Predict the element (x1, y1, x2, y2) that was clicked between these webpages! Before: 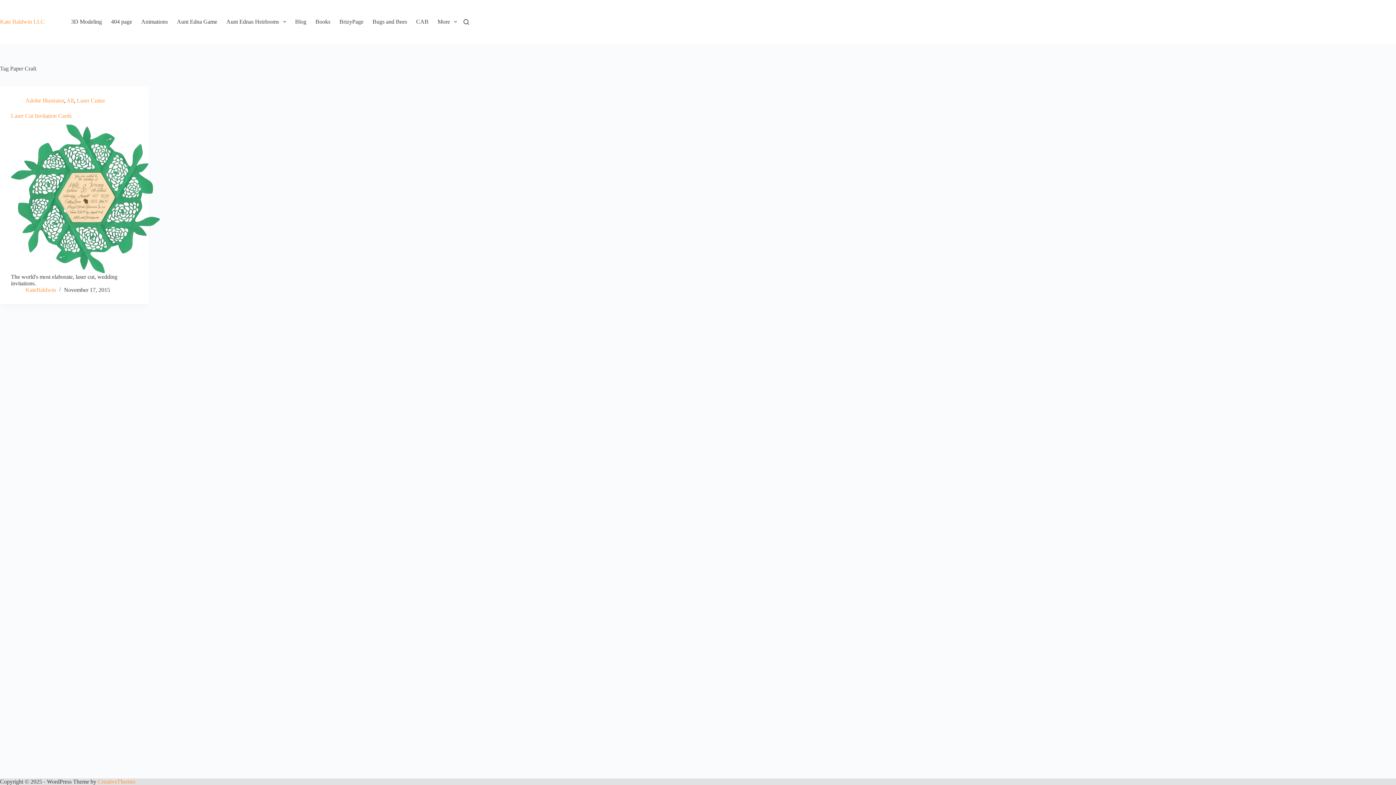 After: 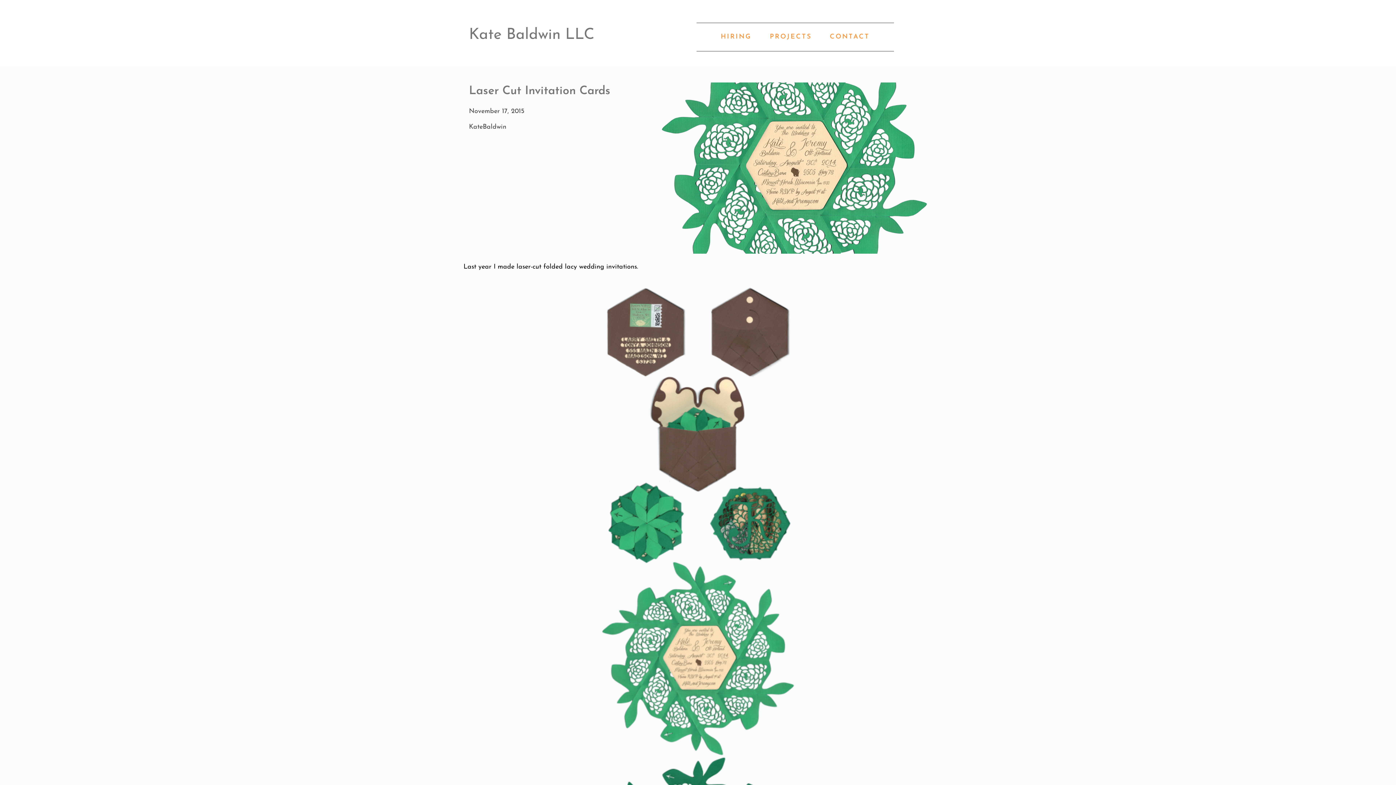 Action: label: Laser Cut Invitation Cards bbox: (10, 124, 160, 273)